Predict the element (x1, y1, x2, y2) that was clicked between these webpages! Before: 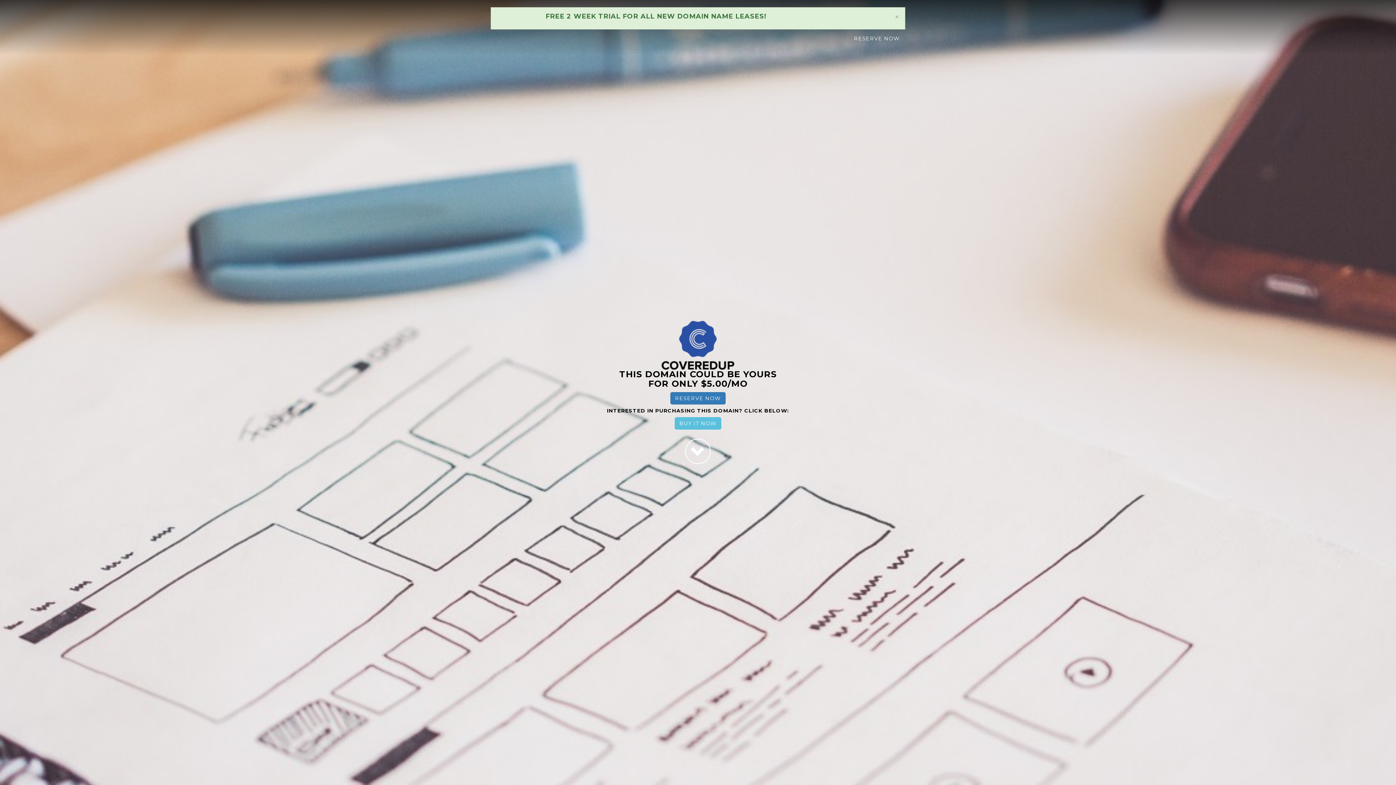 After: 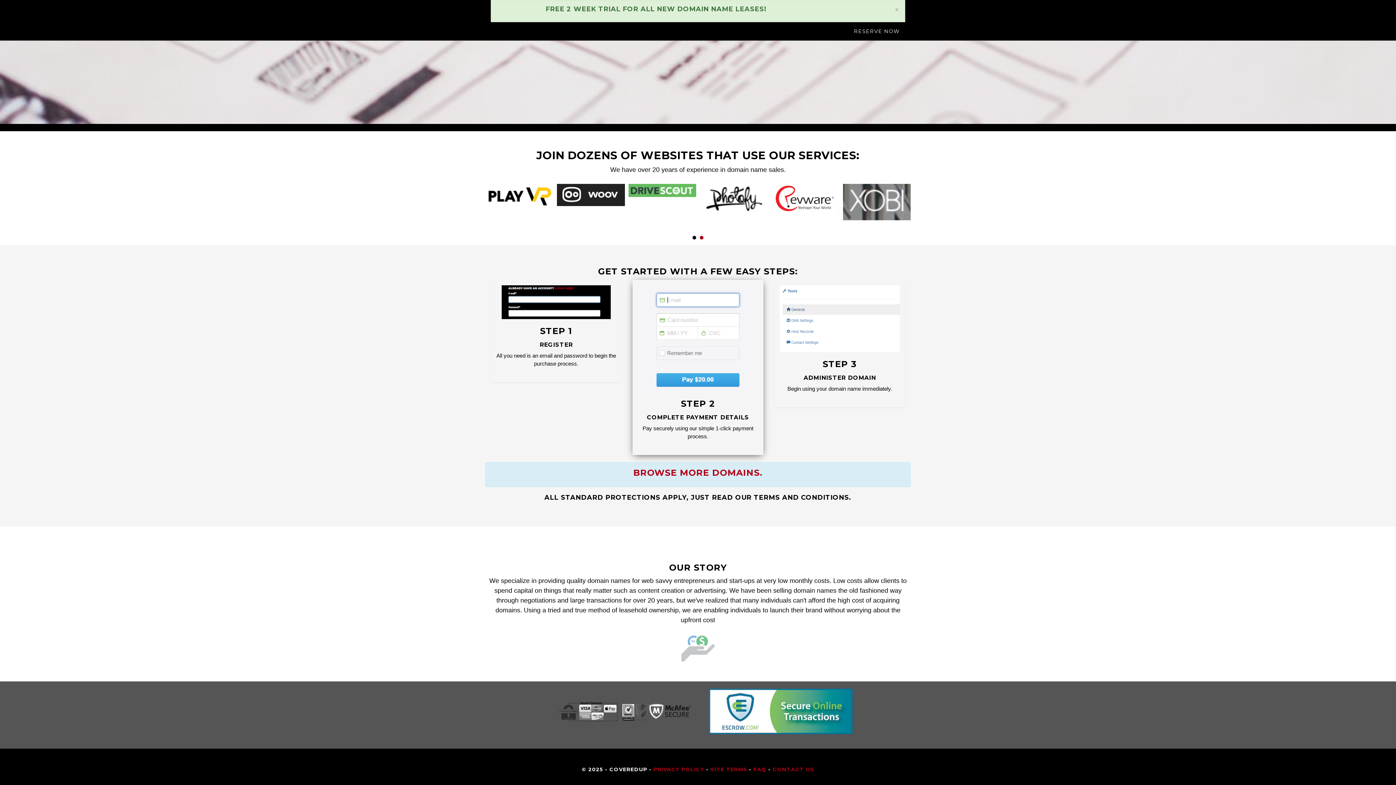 Action: bbox: (685, 438, 710, 464)